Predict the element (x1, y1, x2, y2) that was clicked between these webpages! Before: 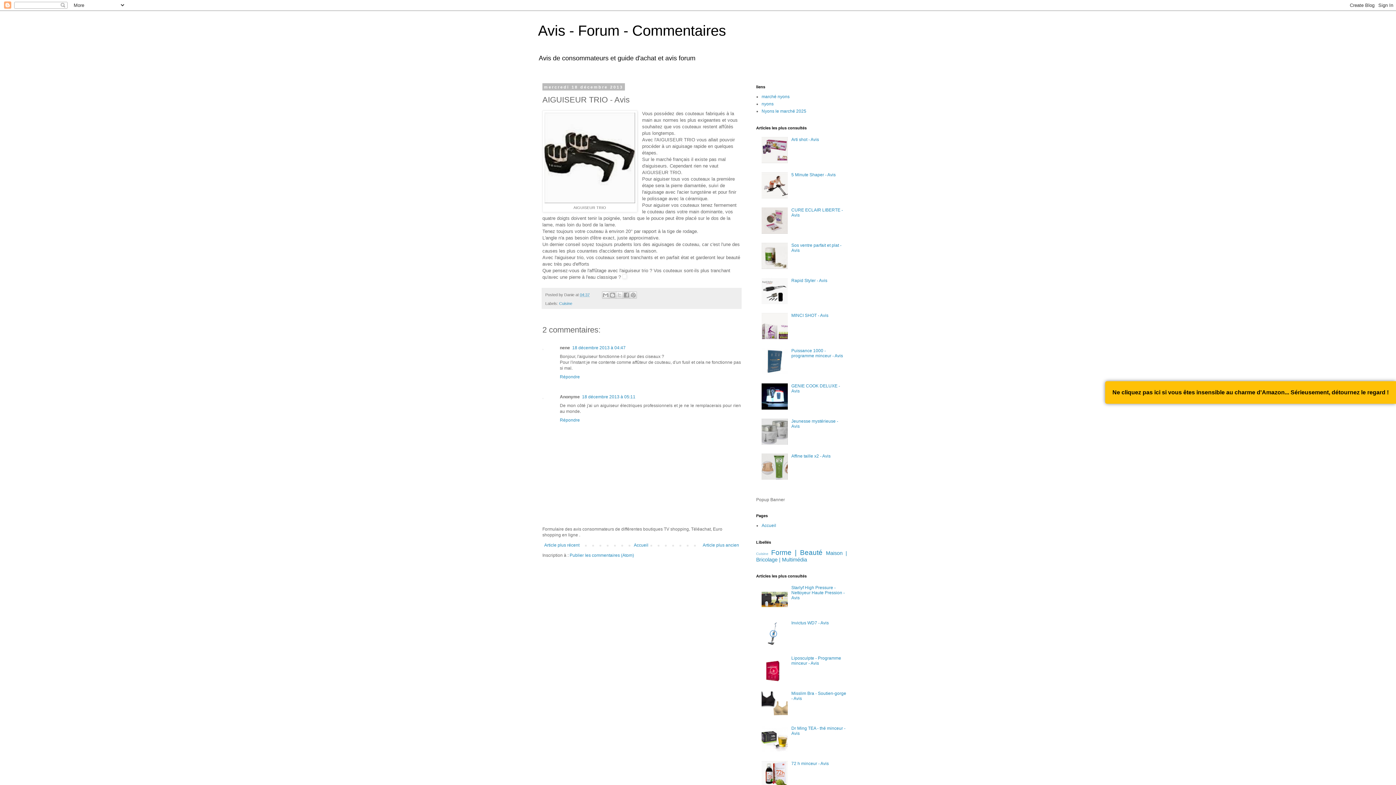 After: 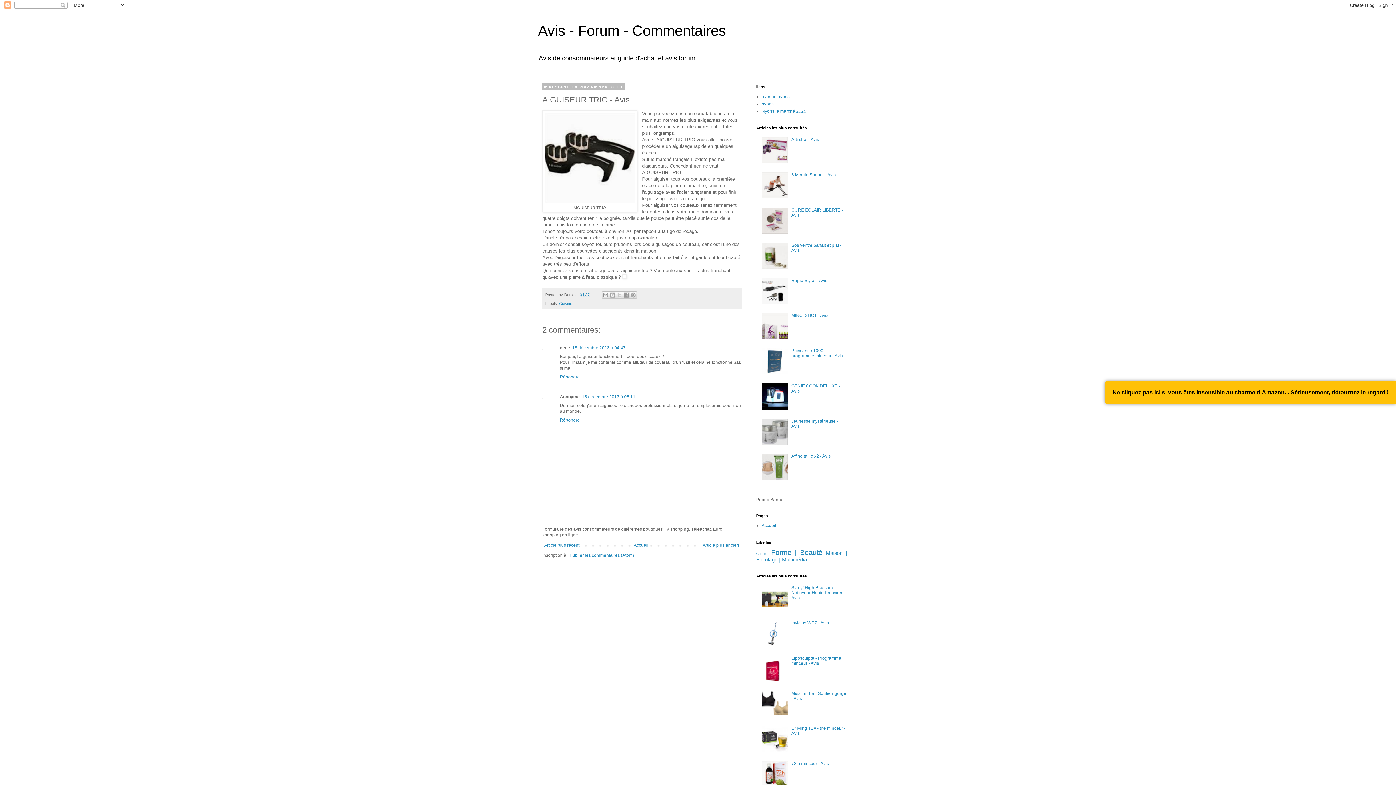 Action: bbox: (761, 476, 789, 481)